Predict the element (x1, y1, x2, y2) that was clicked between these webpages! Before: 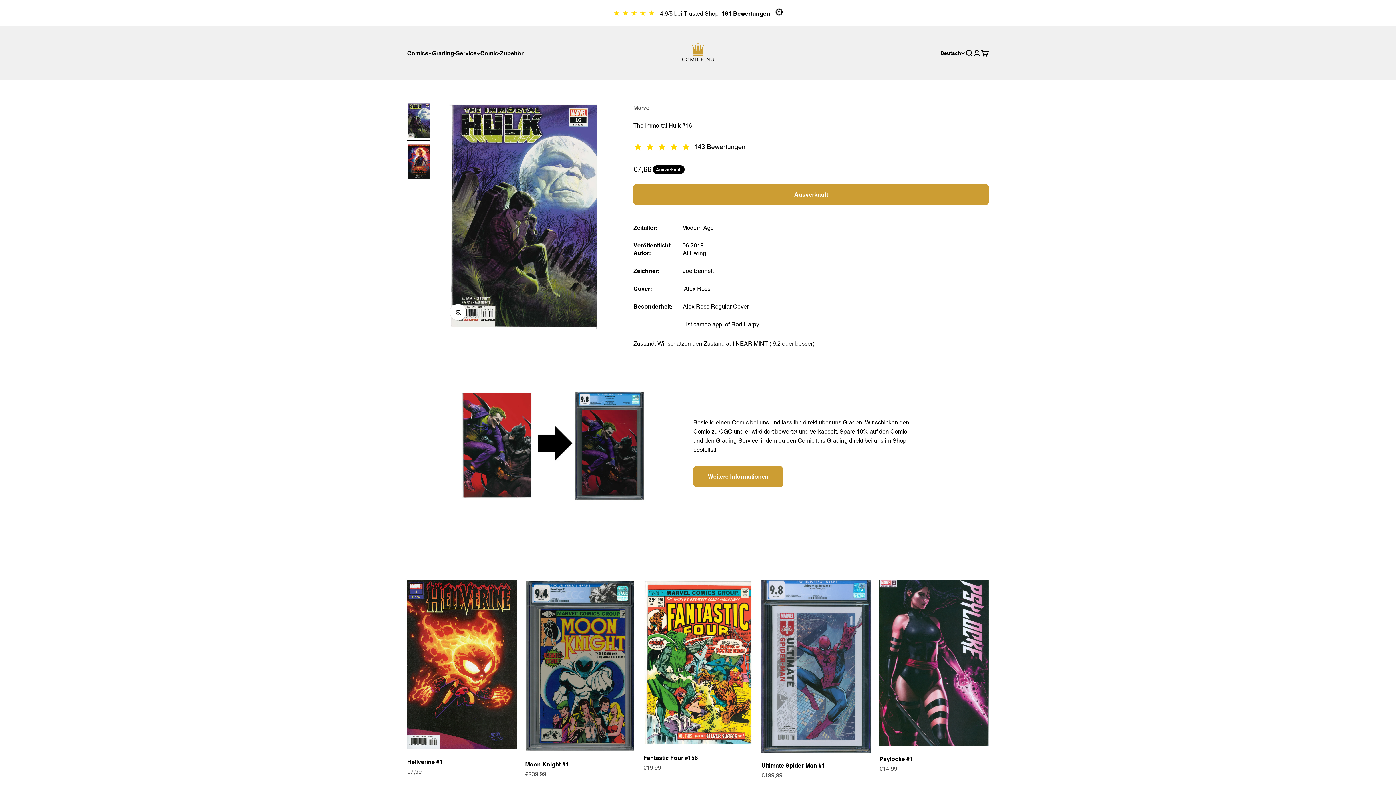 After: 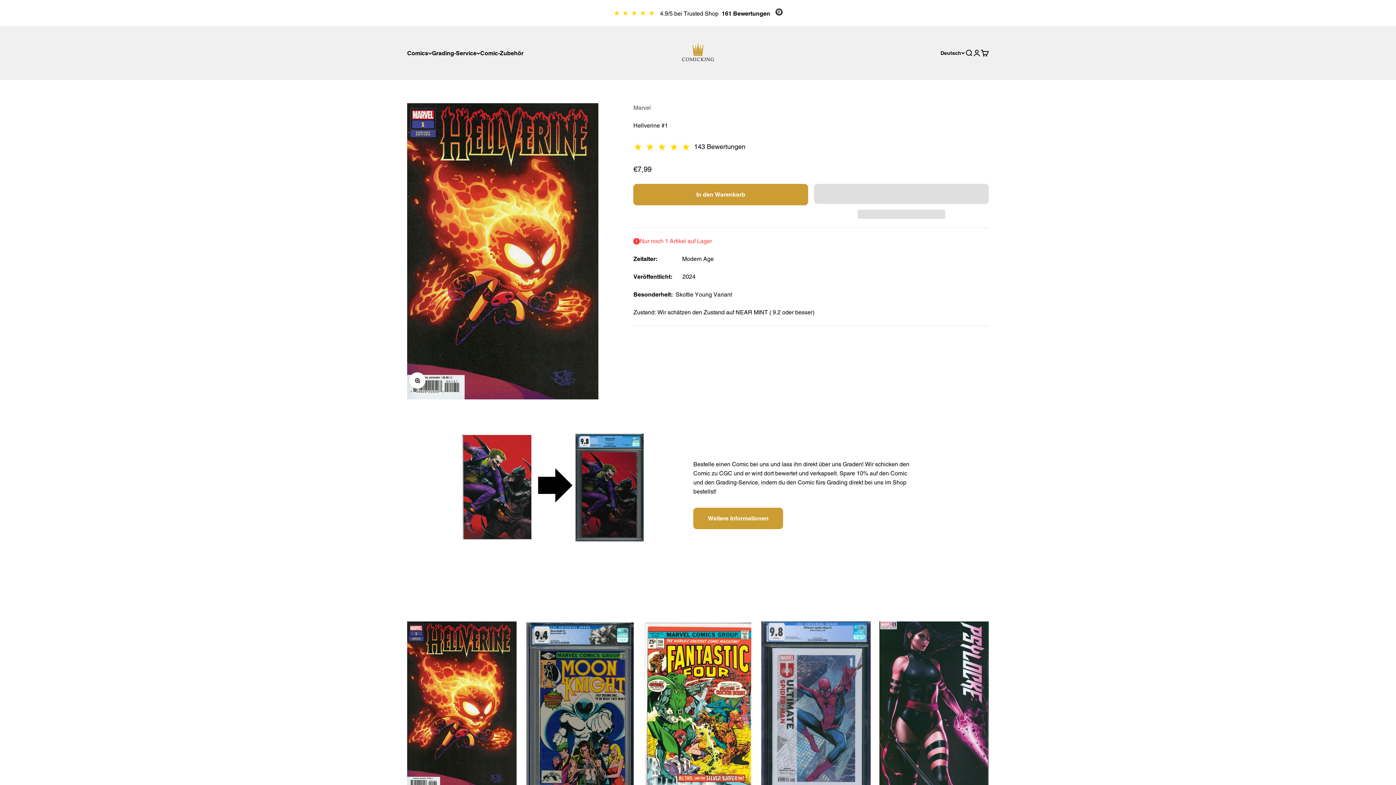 Action: bbox: (407, 580, 516, 749)